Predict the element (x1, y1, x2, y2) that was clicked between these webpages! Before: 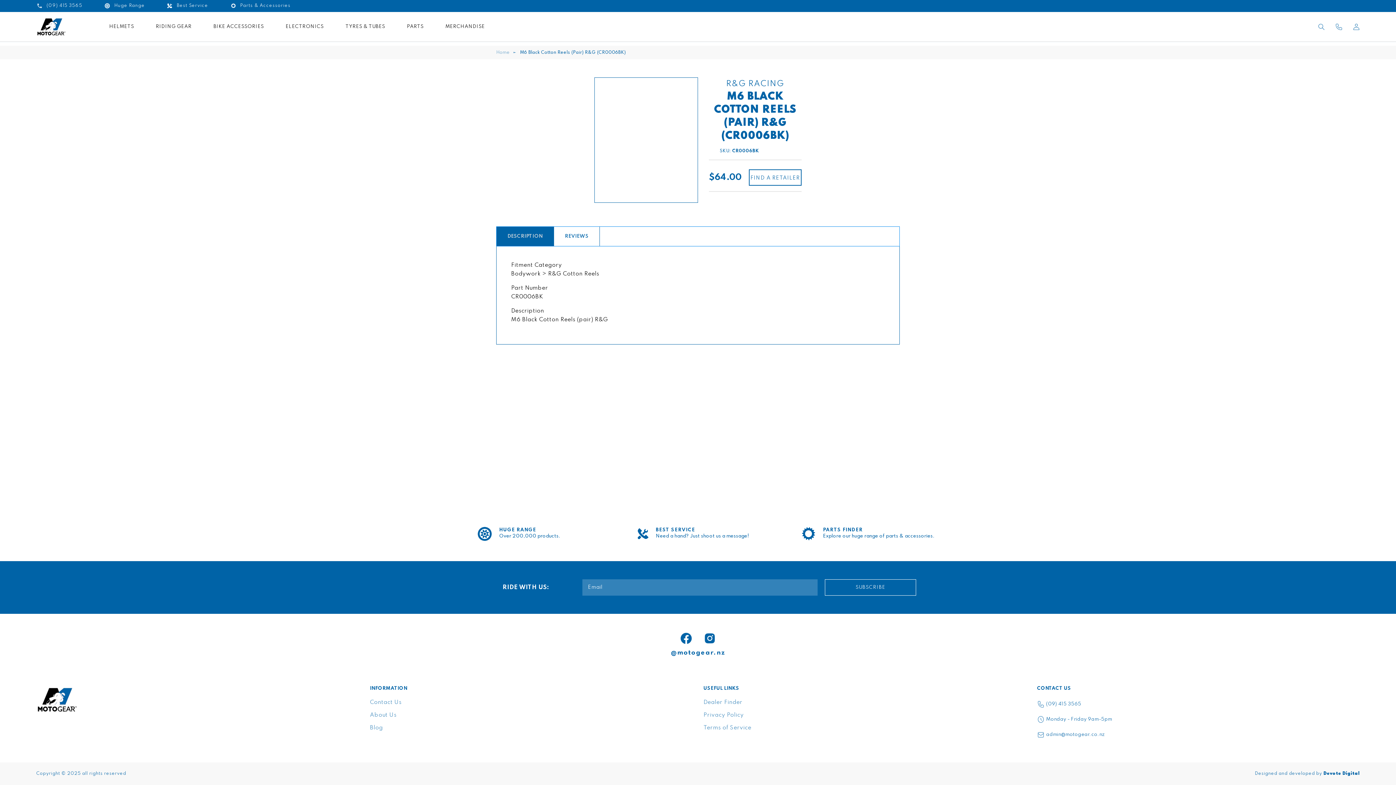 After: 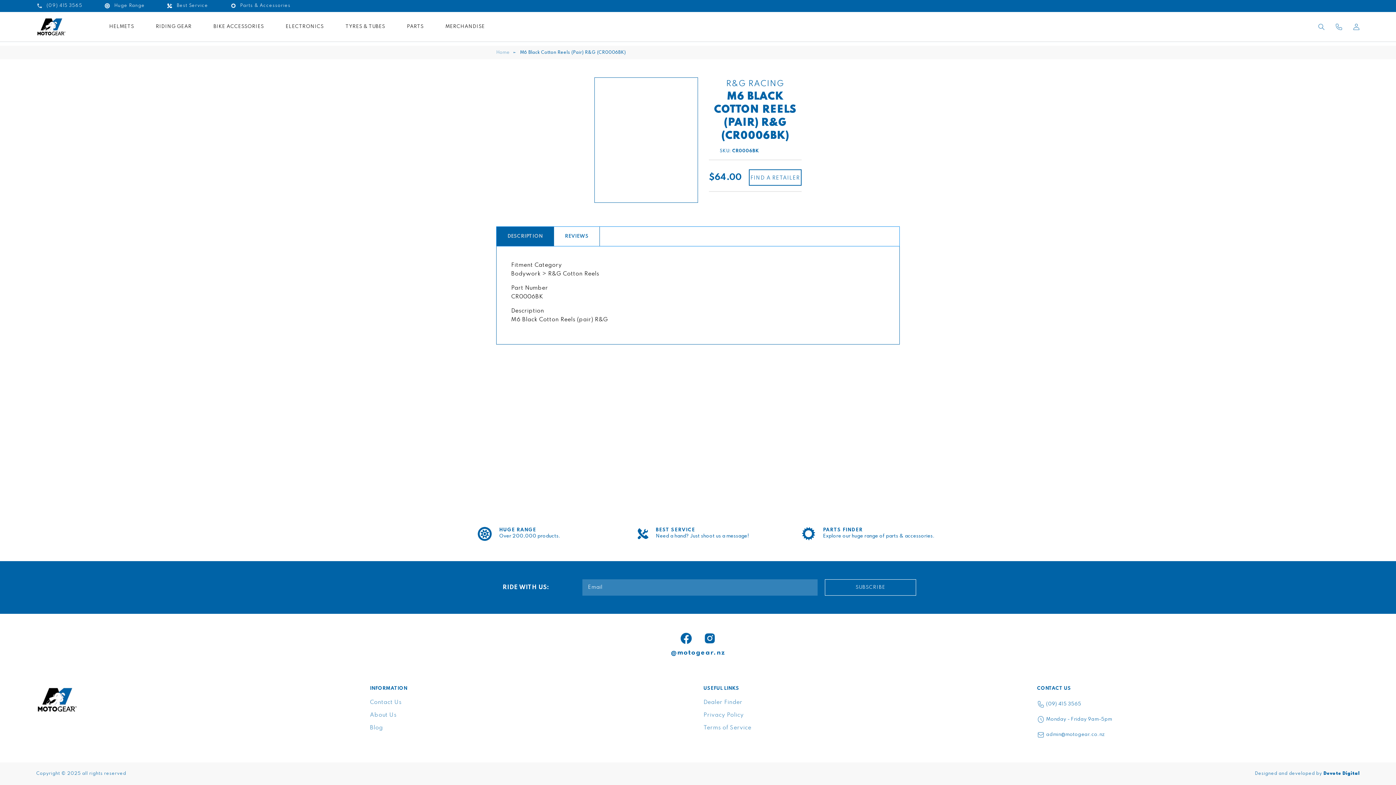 Action: bbox: (680, 632, 692, 645)